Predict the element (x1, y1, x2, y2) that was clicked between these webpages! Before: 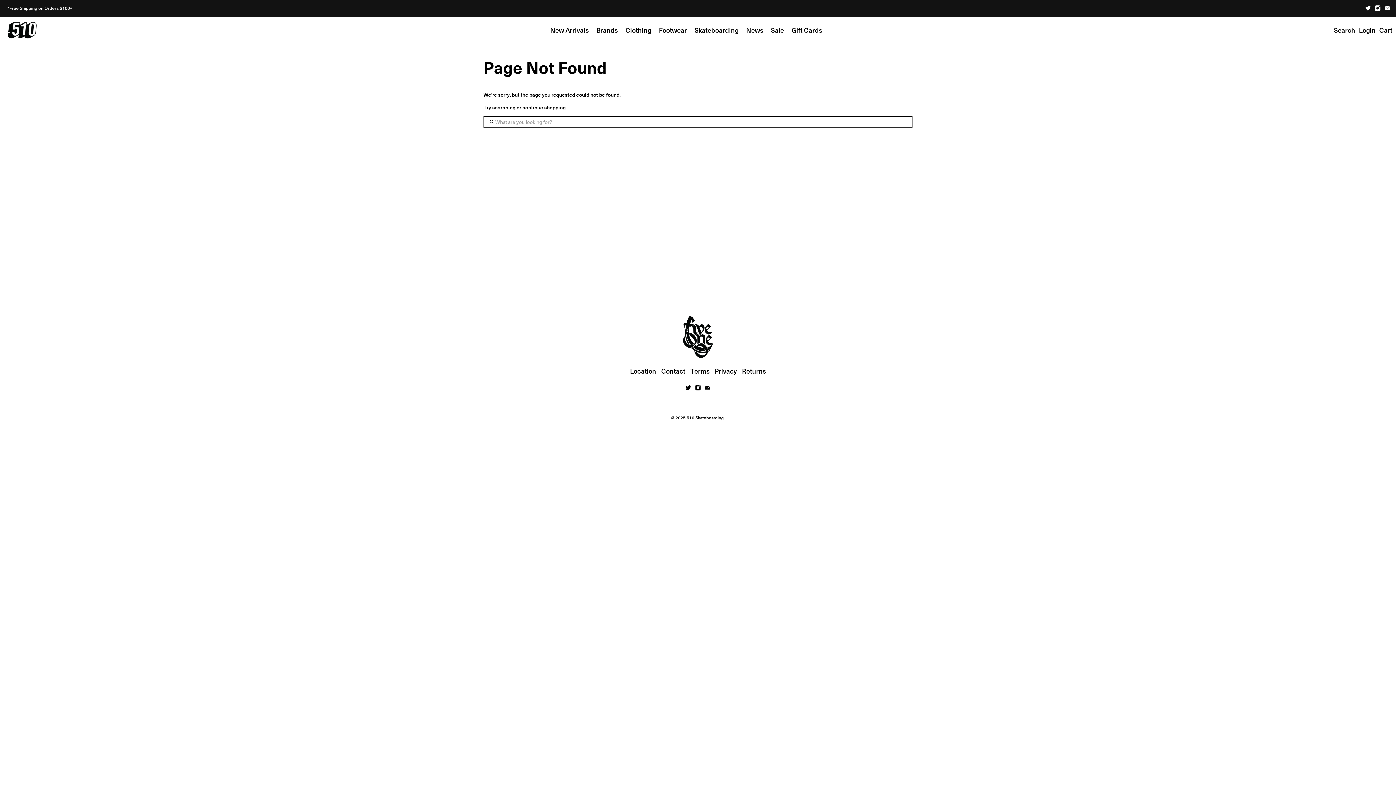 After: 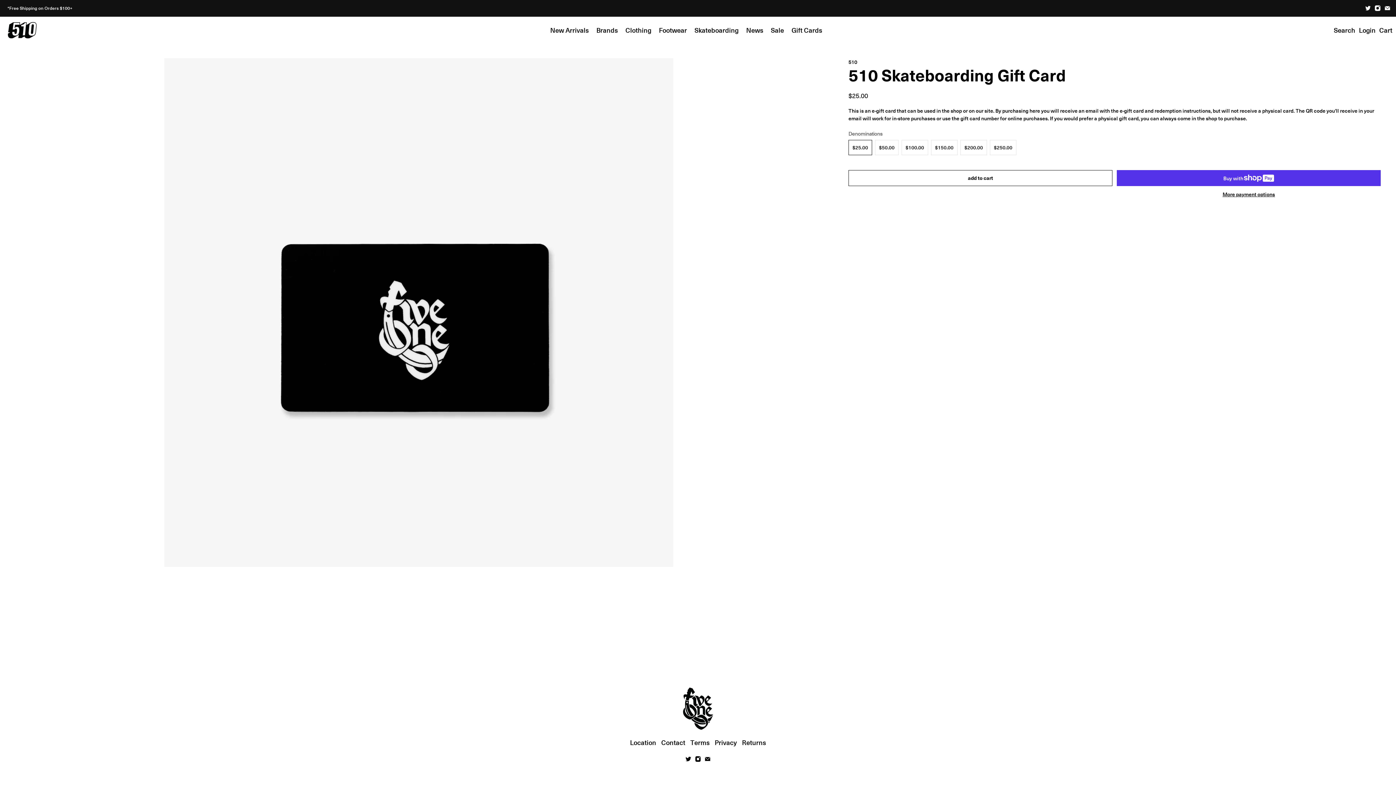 Action: label: Gift Cards bbox: (788, 20, 826, 40)